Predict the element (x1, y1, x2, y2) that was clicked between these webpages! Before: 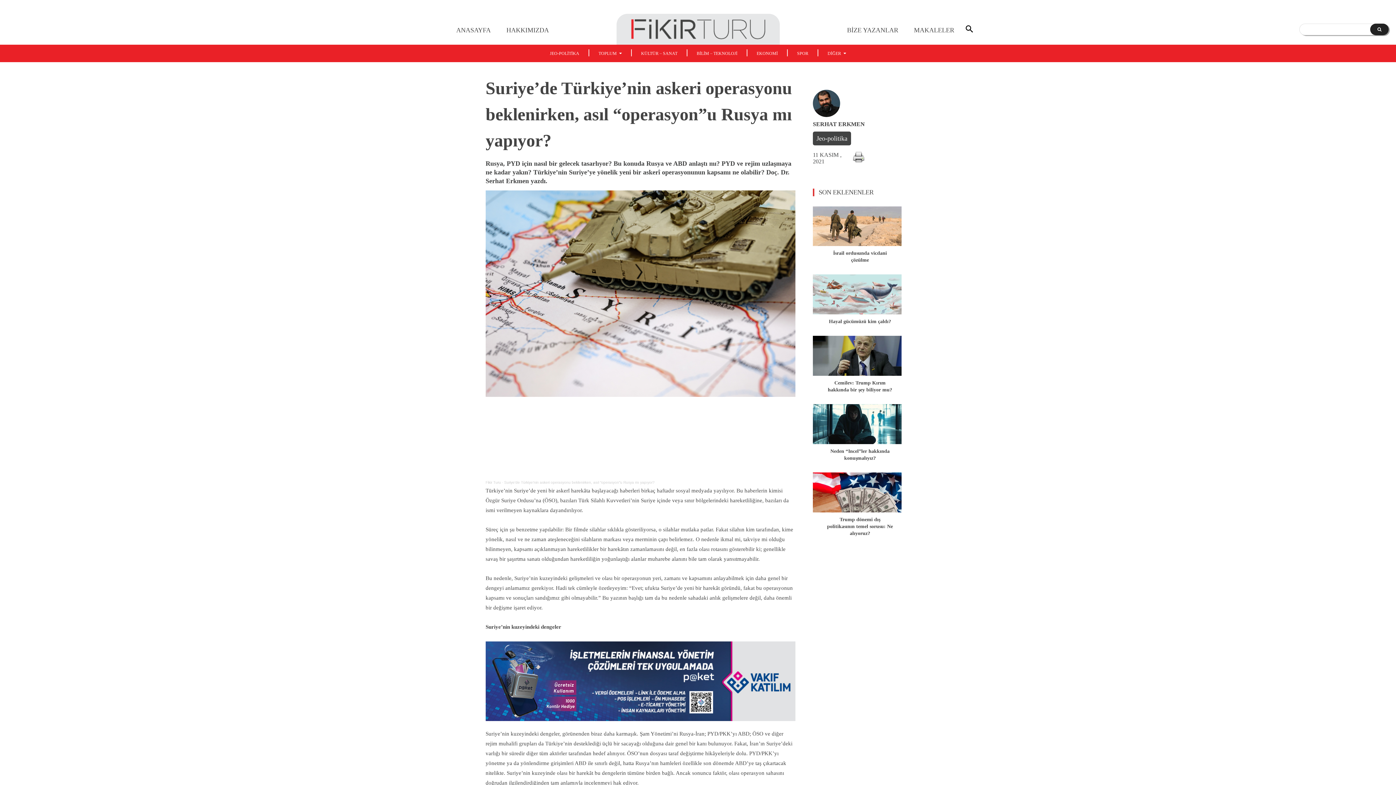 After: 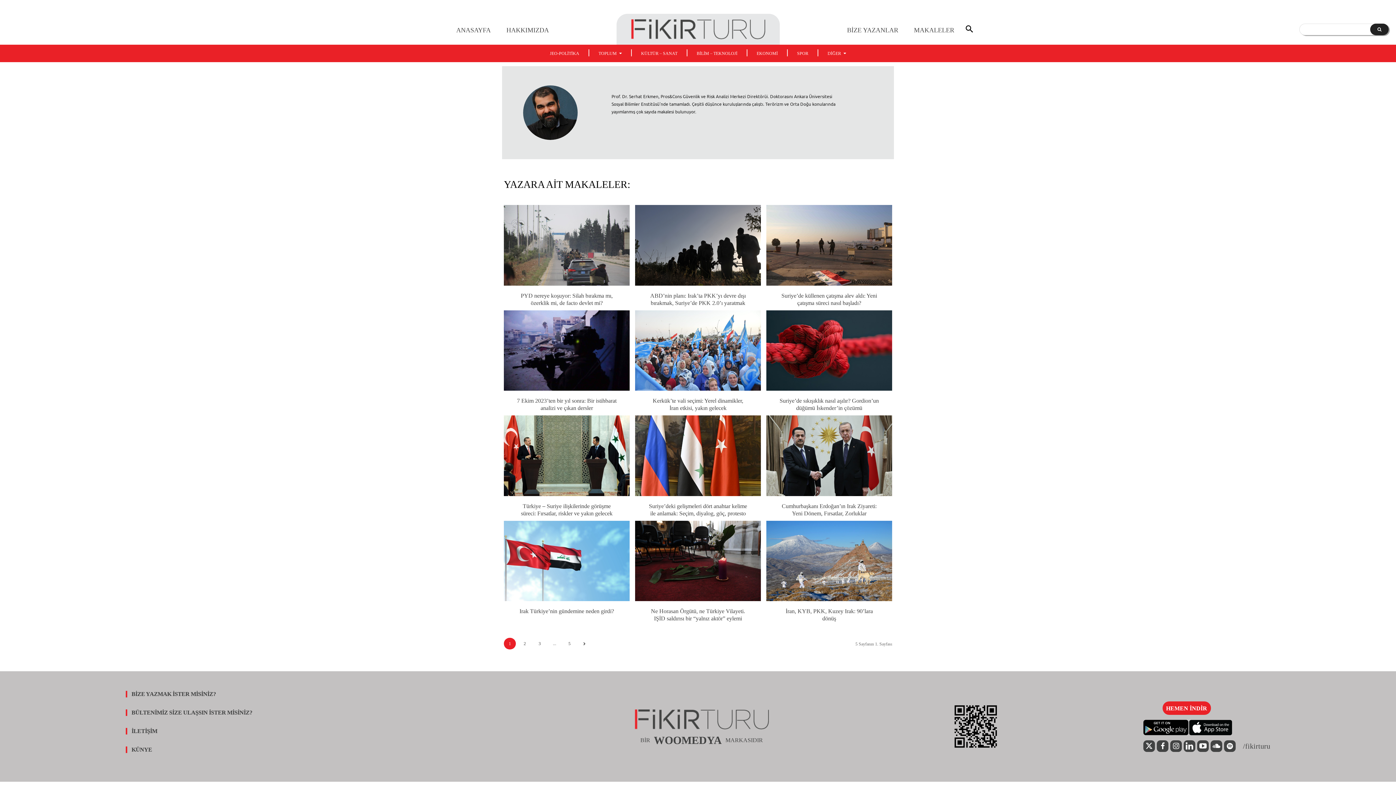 Action: bbox: (813, 89, 842, 117)